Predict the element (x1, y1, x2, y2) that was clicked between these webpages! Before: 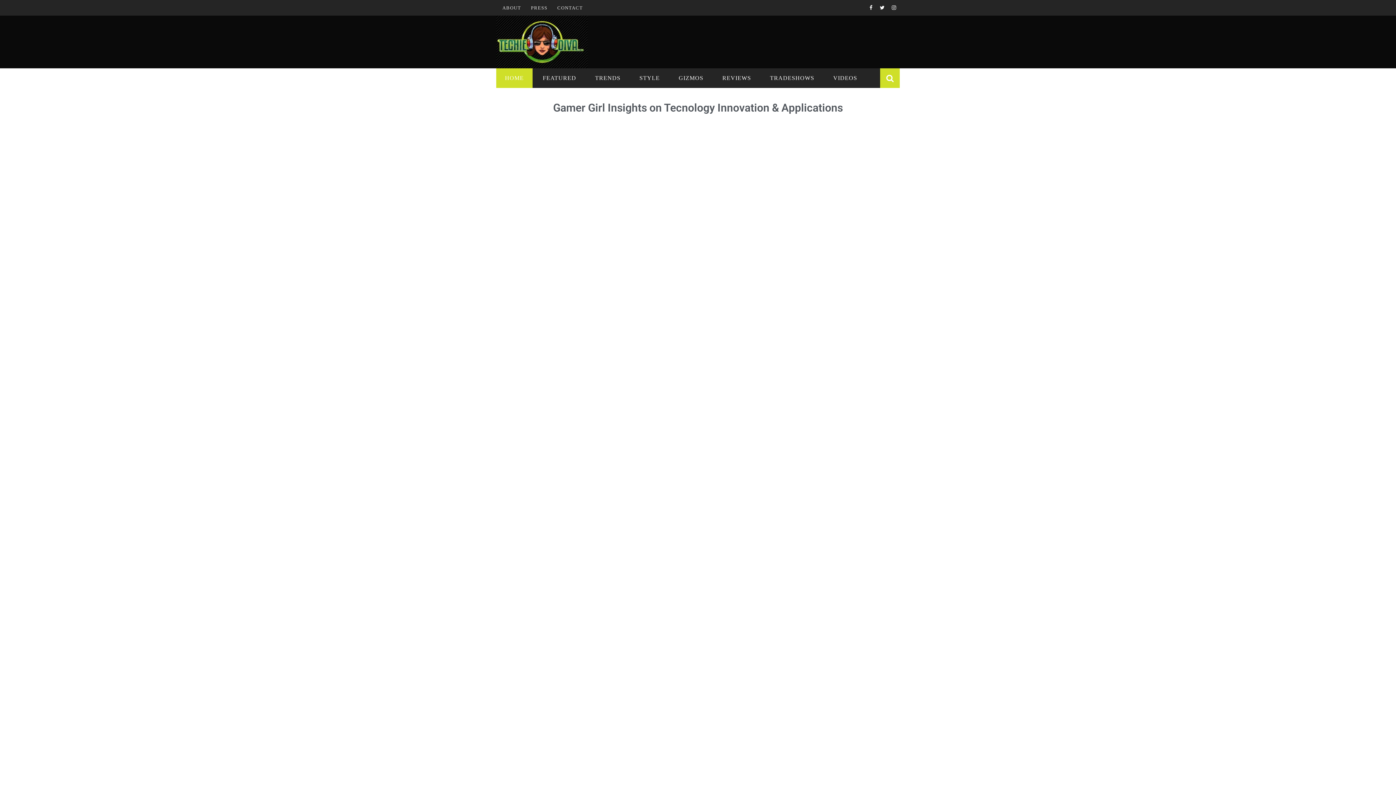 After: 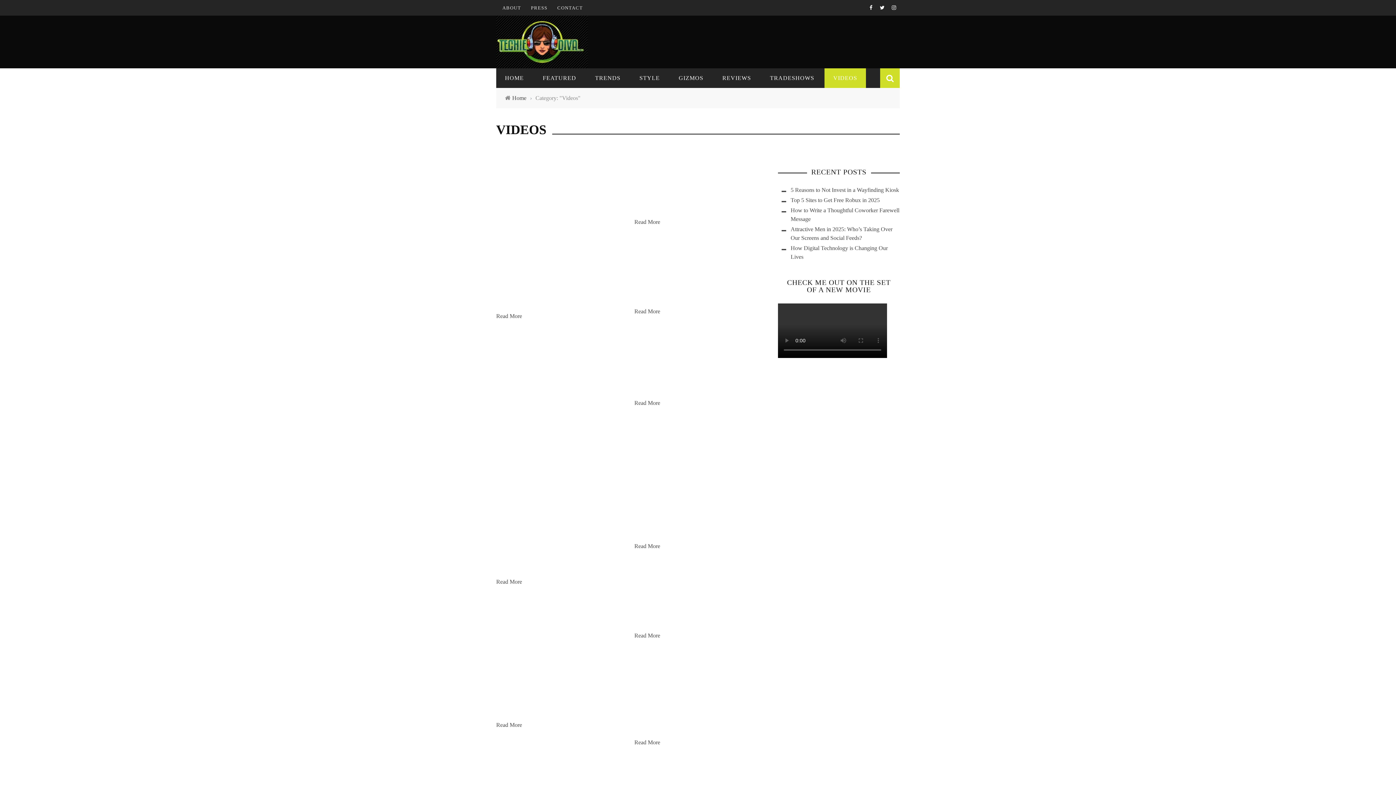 Action: label: VIDEOS bbox: (824, 74, 866, 81)